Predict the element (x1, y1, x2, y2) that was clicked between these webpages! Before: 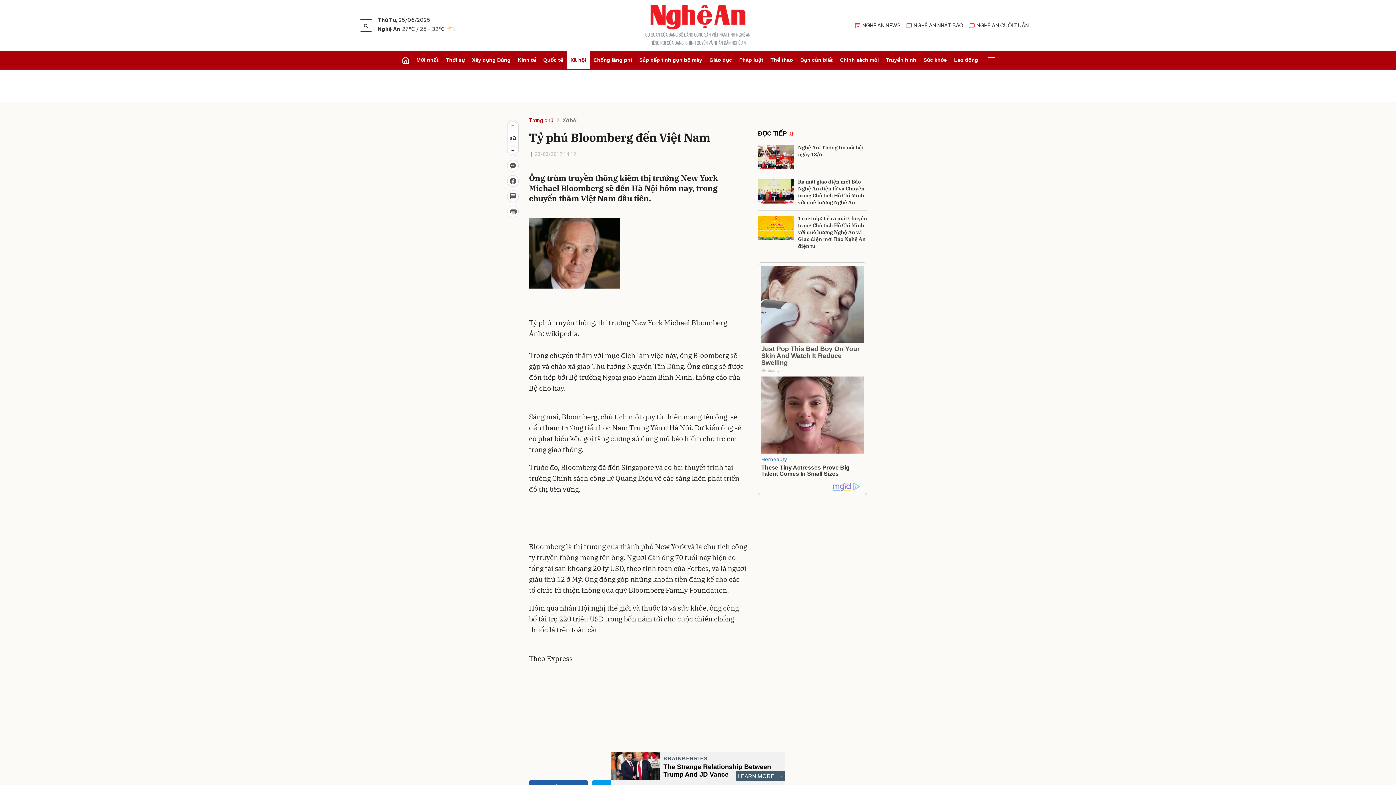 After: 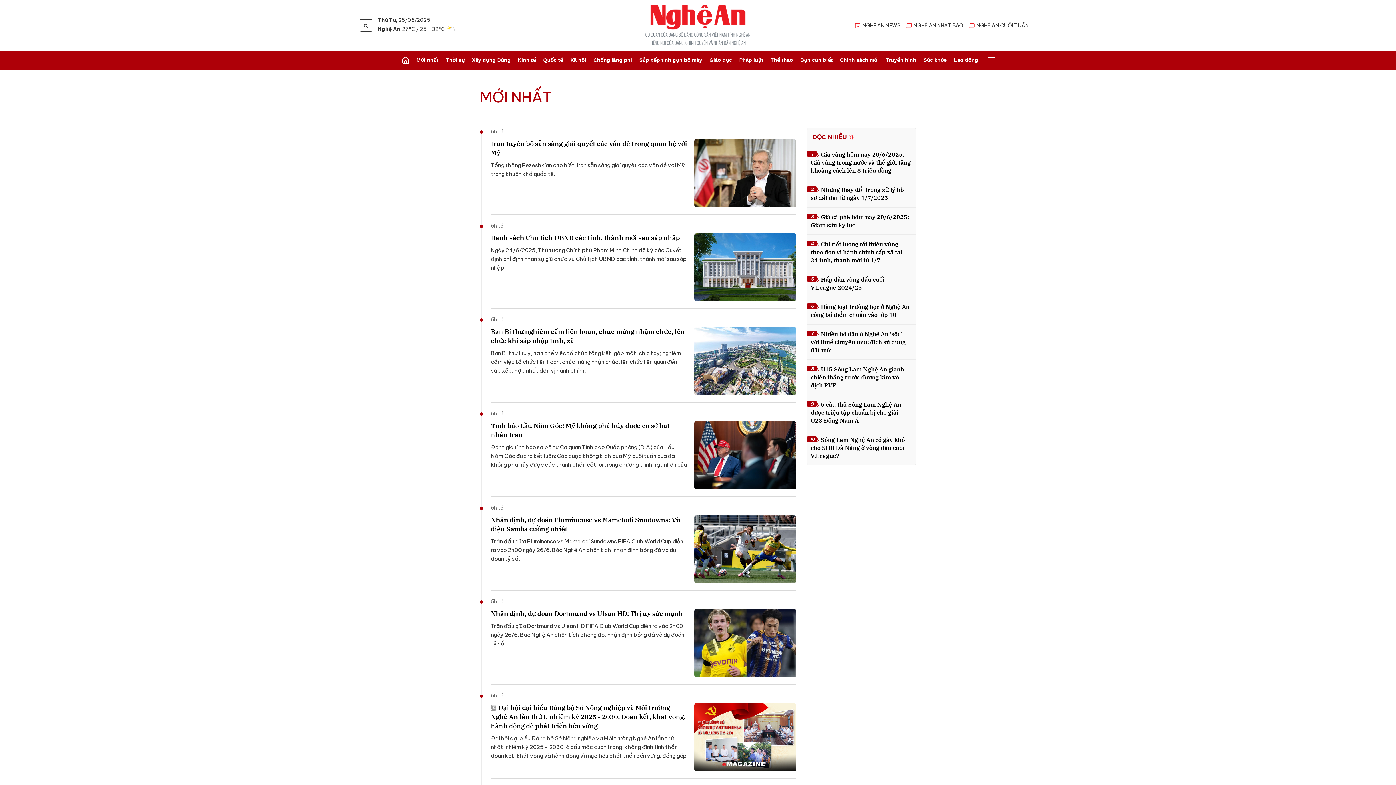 Action: label: Mới nhất bbox: (412, 50, 442, 69)